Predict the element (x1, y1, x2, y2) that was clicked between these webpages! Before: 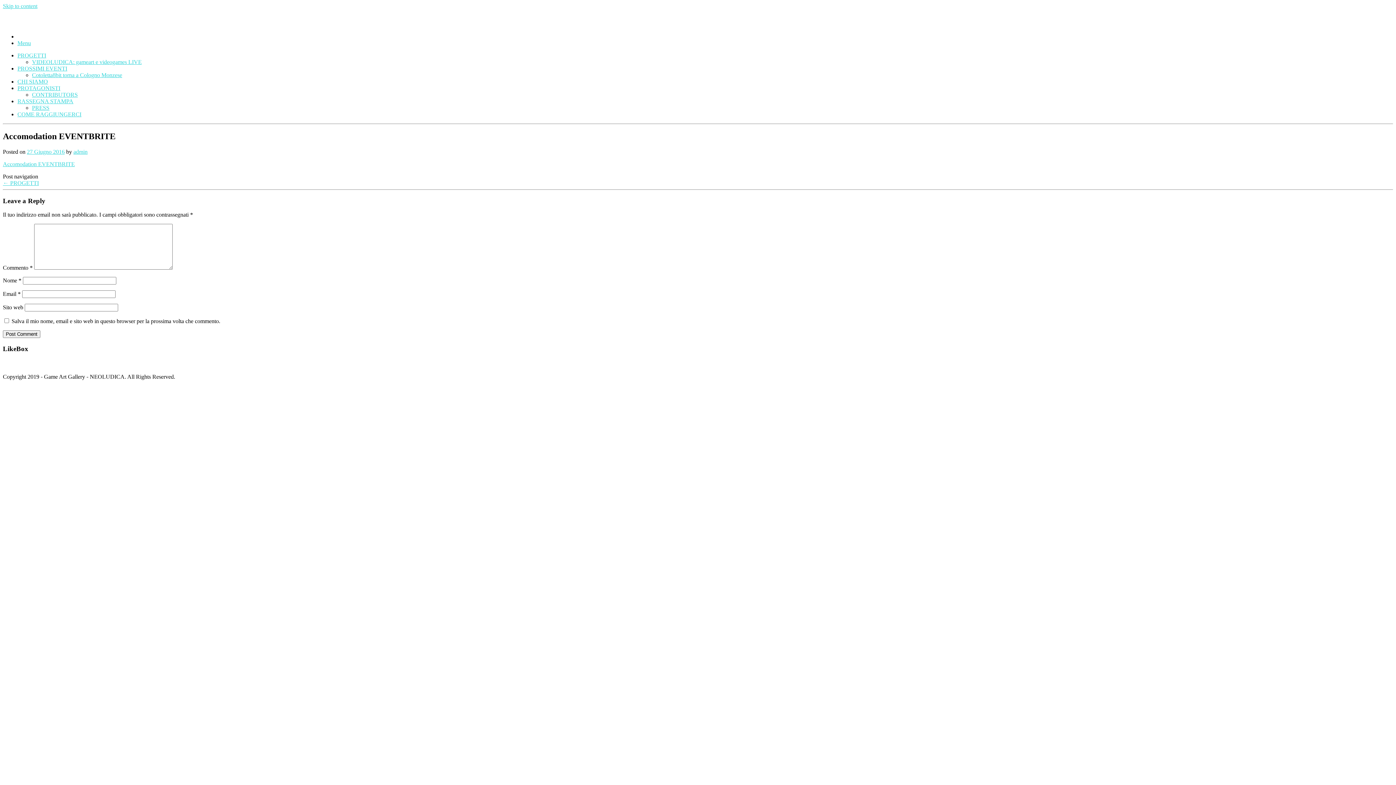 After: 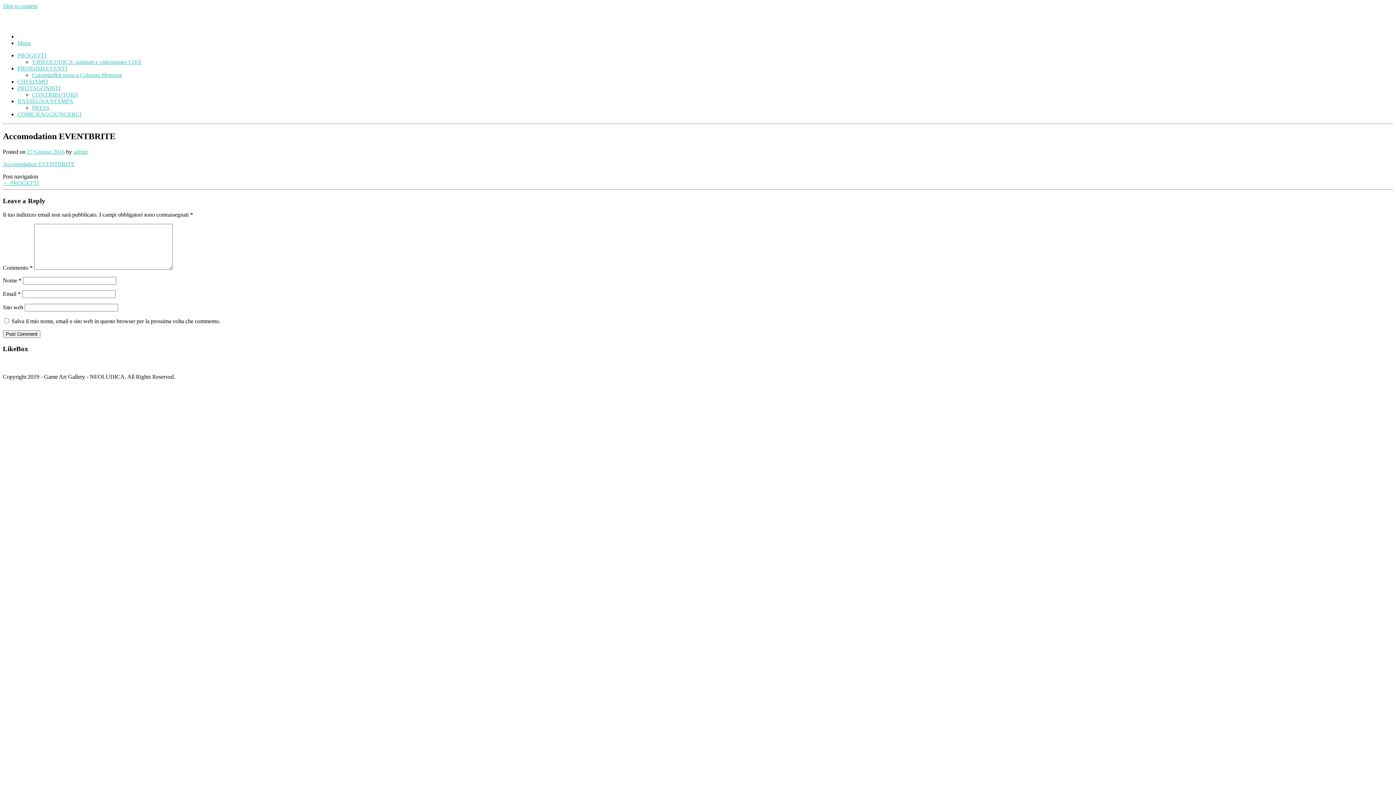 Action: bbox: (2, 2, 37, 9) label: Skip to content